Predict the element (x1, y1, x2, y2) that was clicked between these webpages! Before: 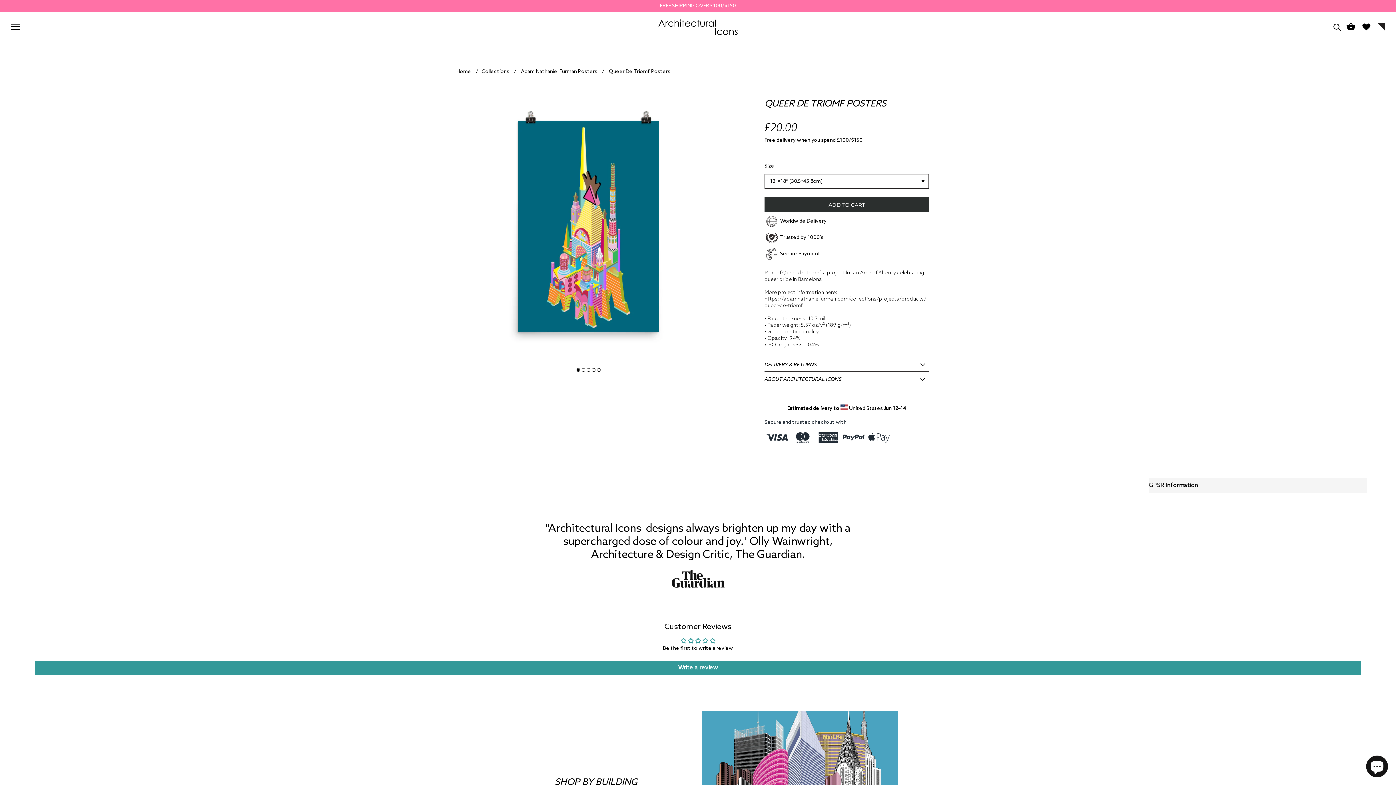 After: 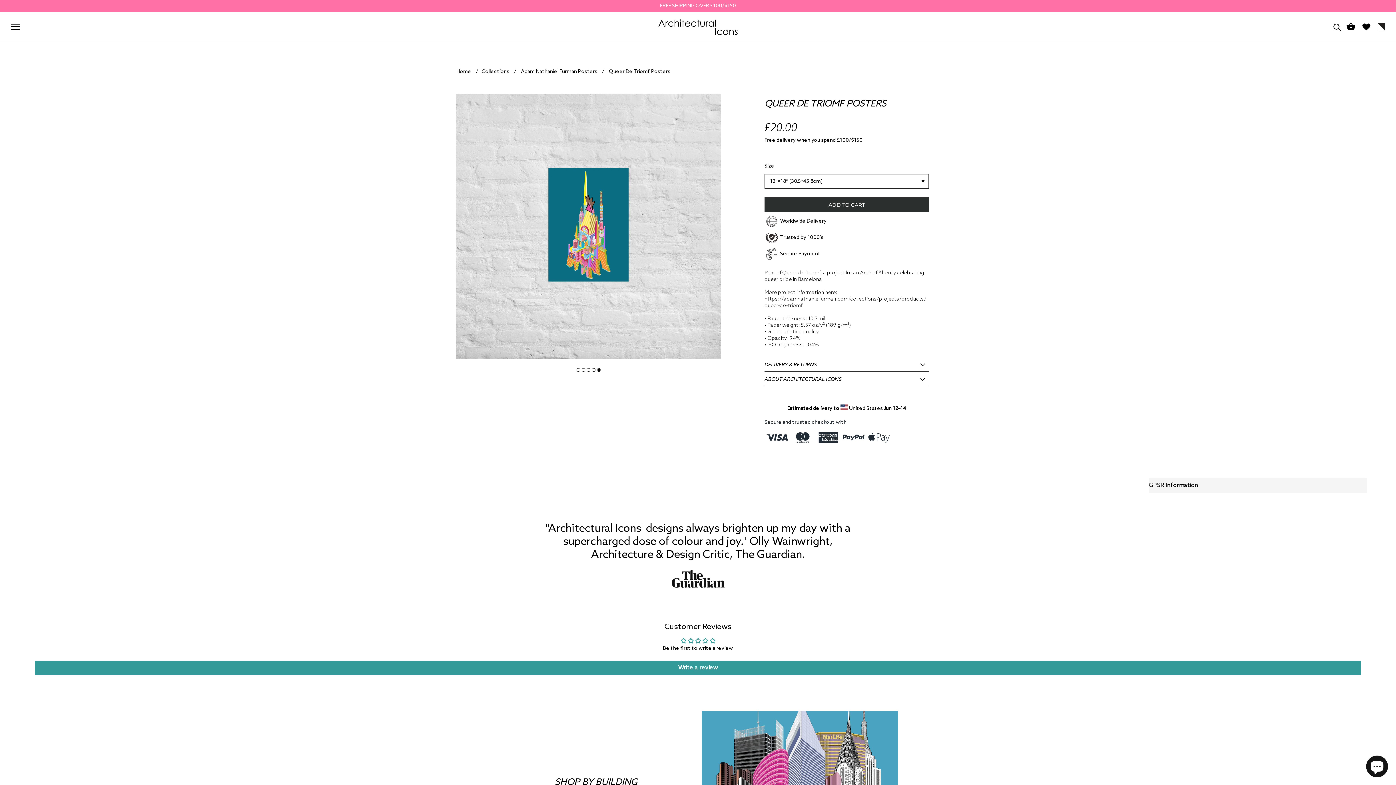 Action: label: Show image 5 bbox: (597, 368, 600, 372)